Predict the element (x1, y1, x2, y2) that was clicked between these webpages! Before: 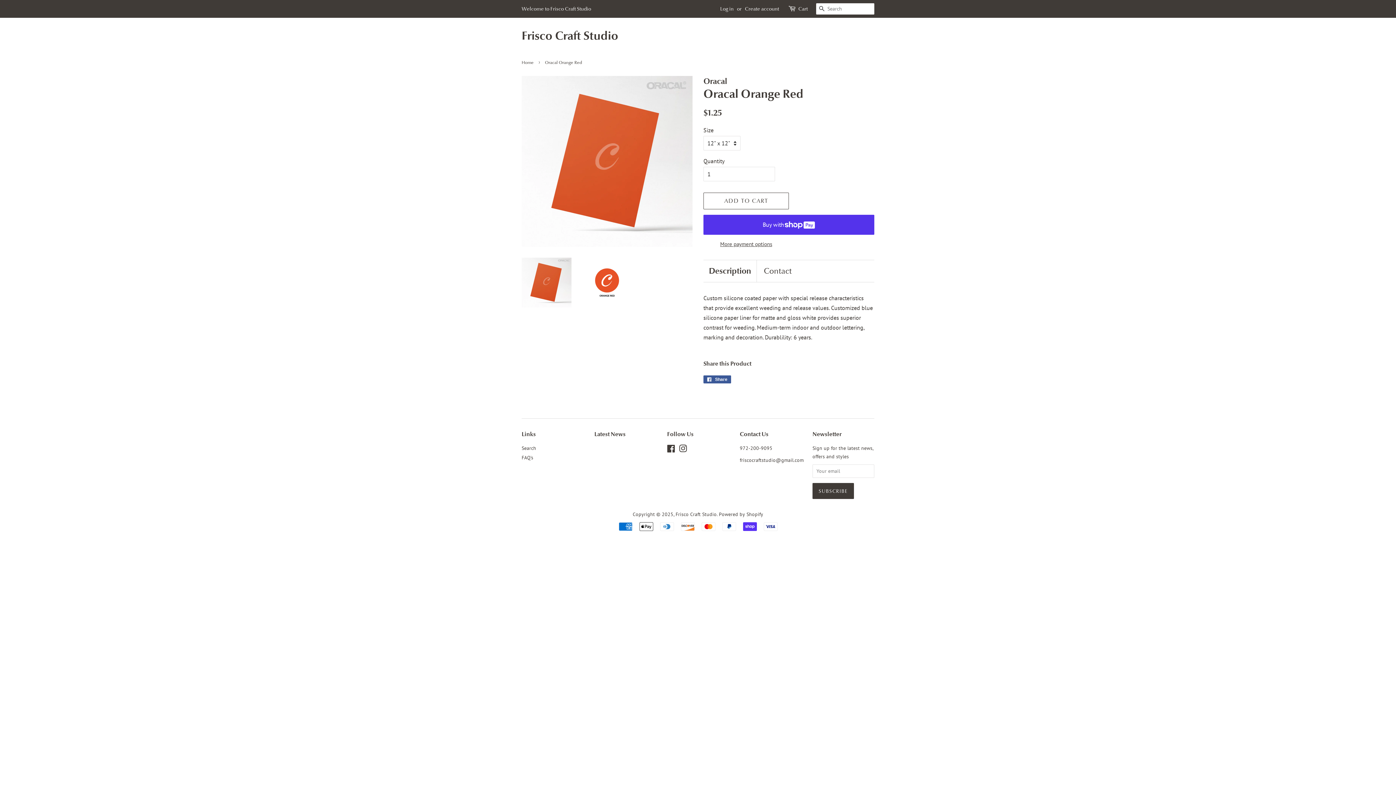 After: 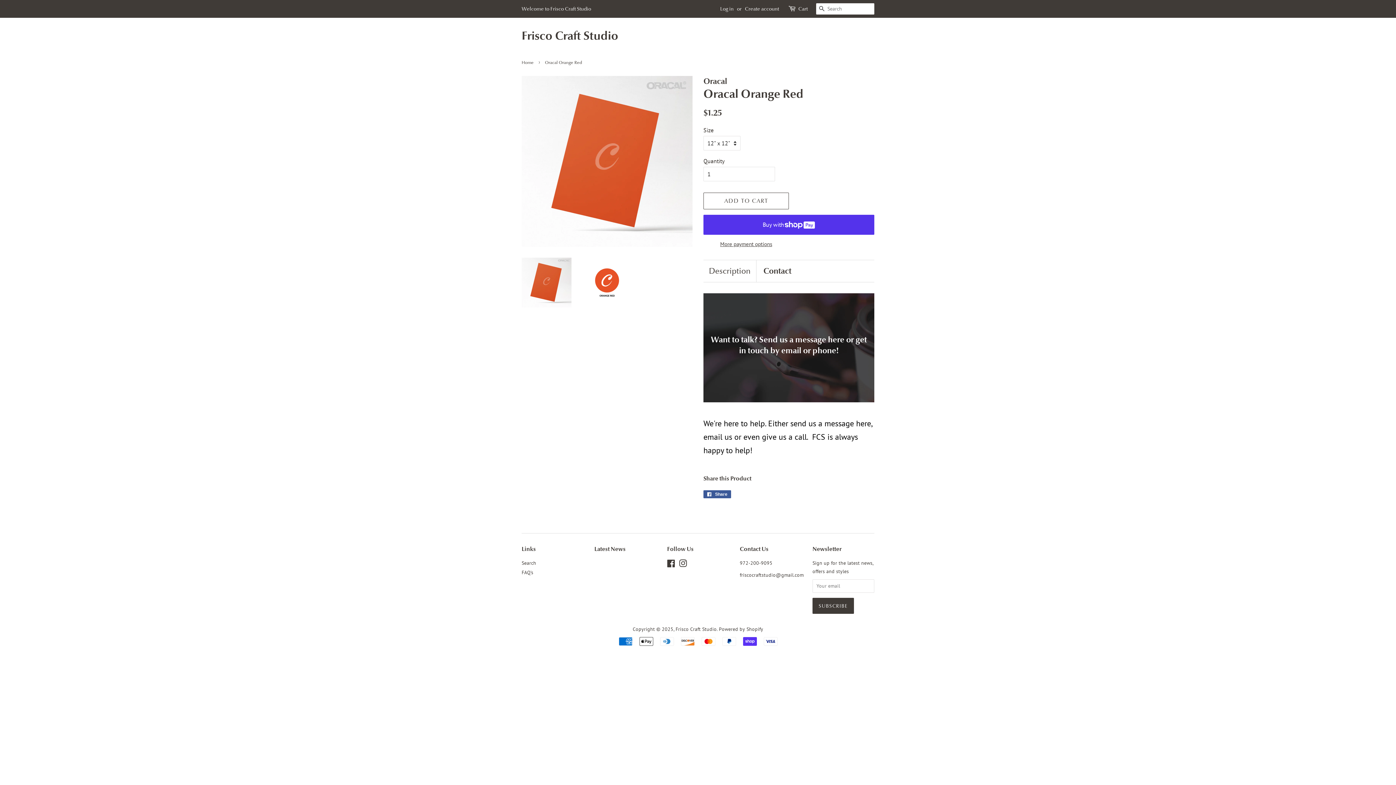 Action: label: Contact bbox: (764, 265, 792, 276)